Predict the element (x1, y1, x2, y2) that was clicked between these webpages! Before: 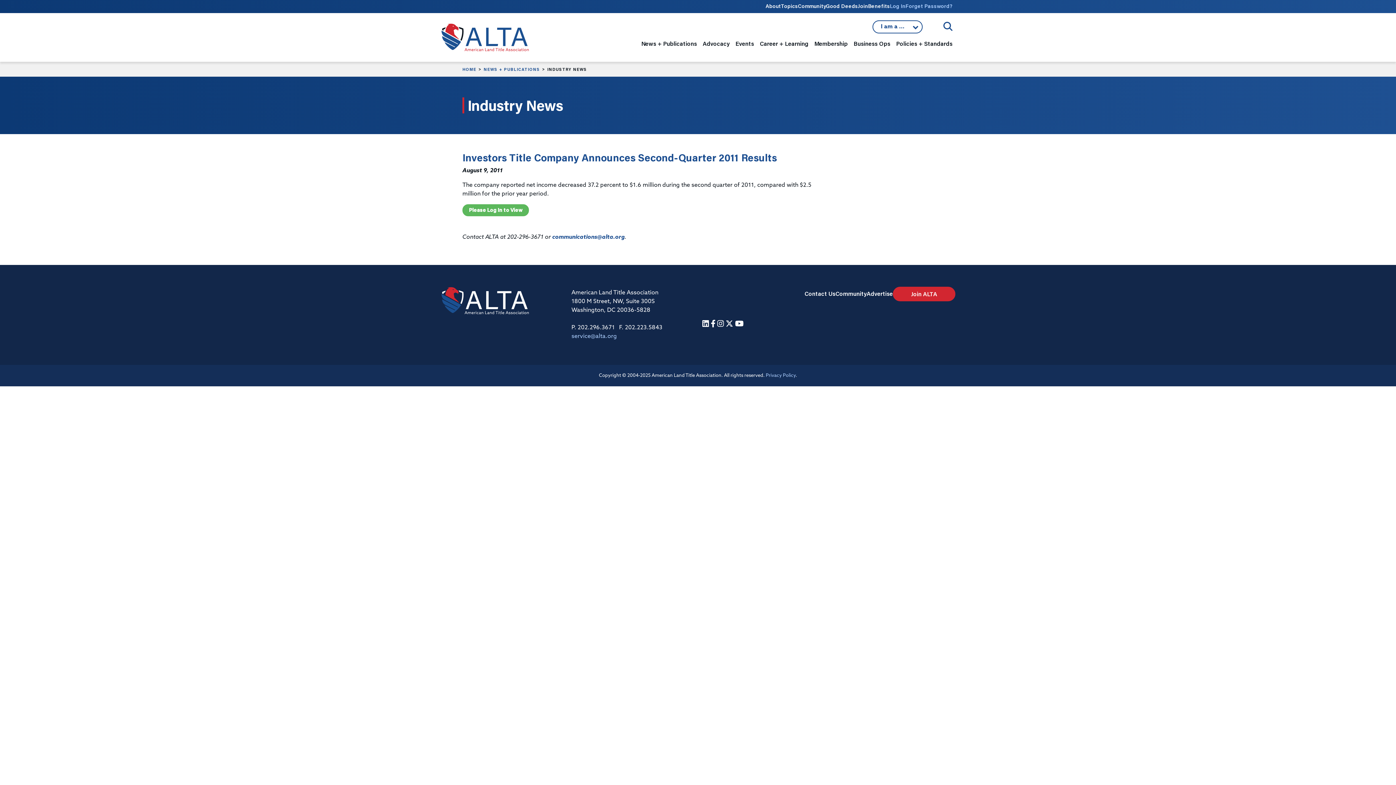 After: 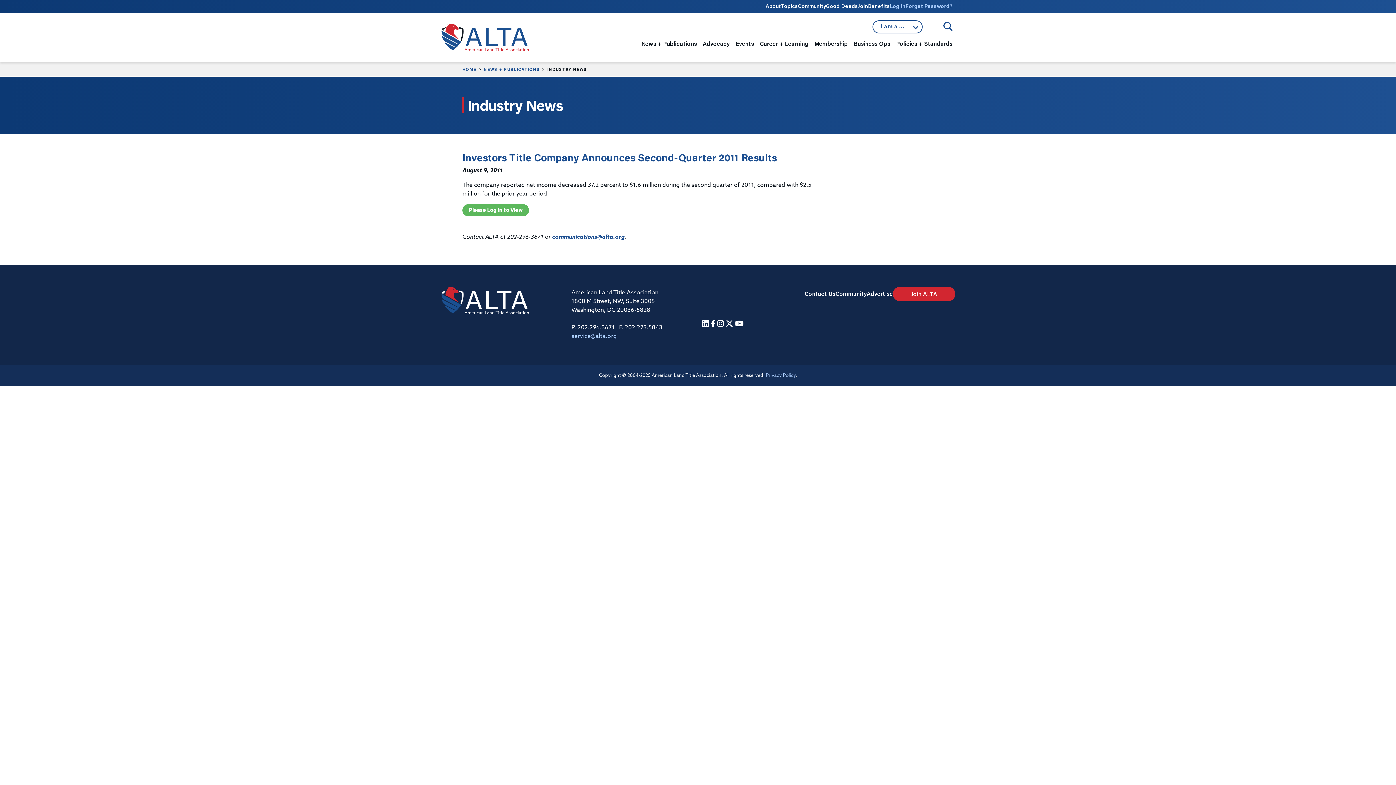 Action: label:  Instagram bbox: (717, 320, 725, 328)